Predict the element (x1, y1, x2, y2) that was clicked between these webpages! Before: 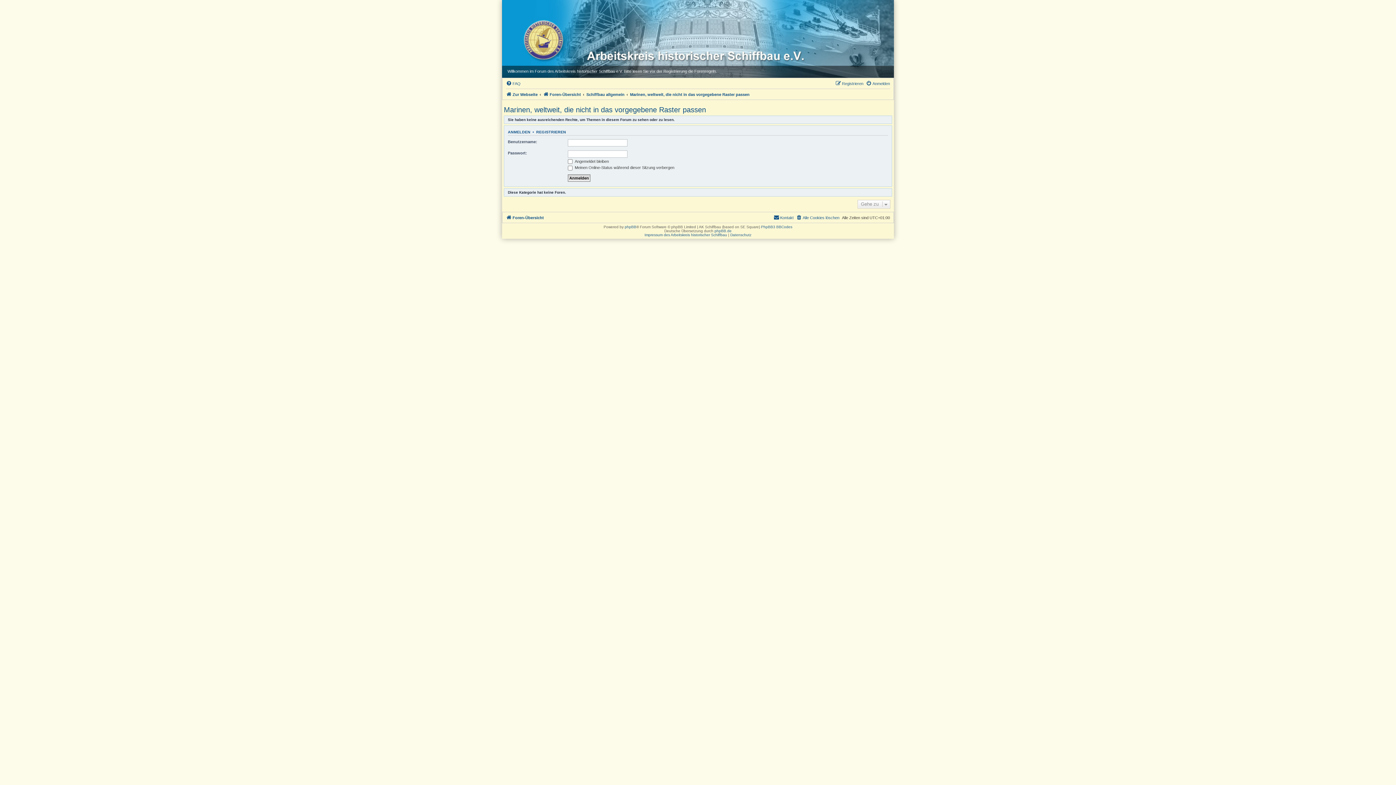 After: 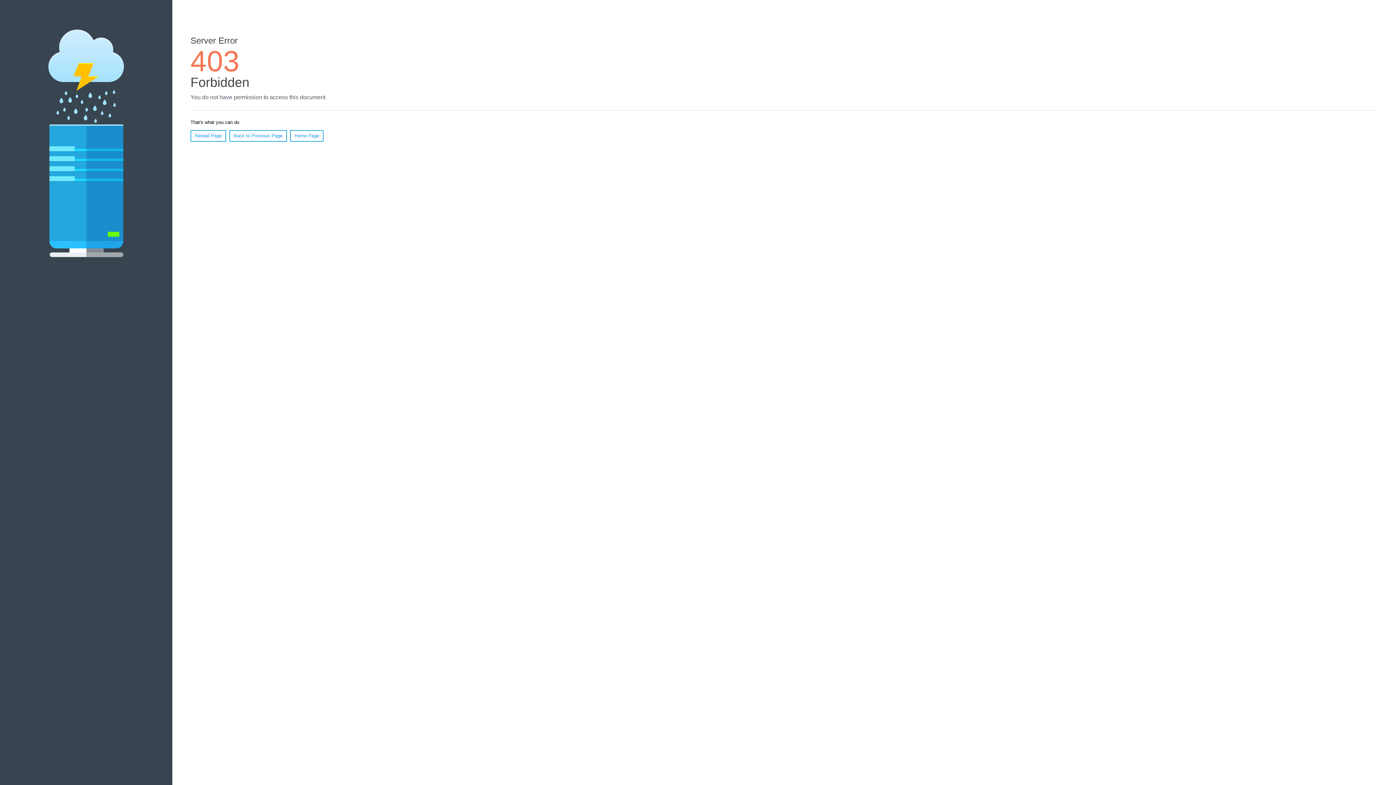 Action: label: PhpBB3 BBCodes bbox: (761, 224, 792, 228)